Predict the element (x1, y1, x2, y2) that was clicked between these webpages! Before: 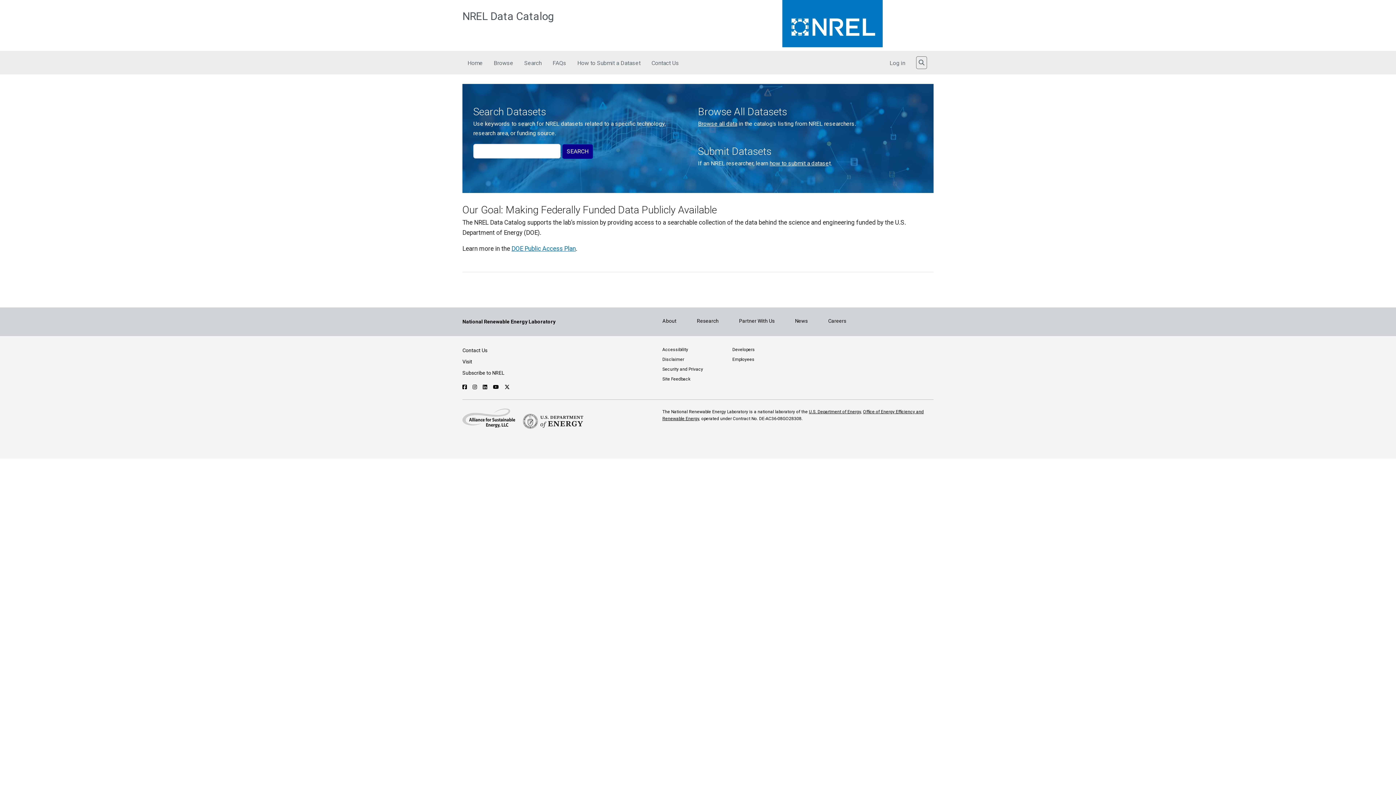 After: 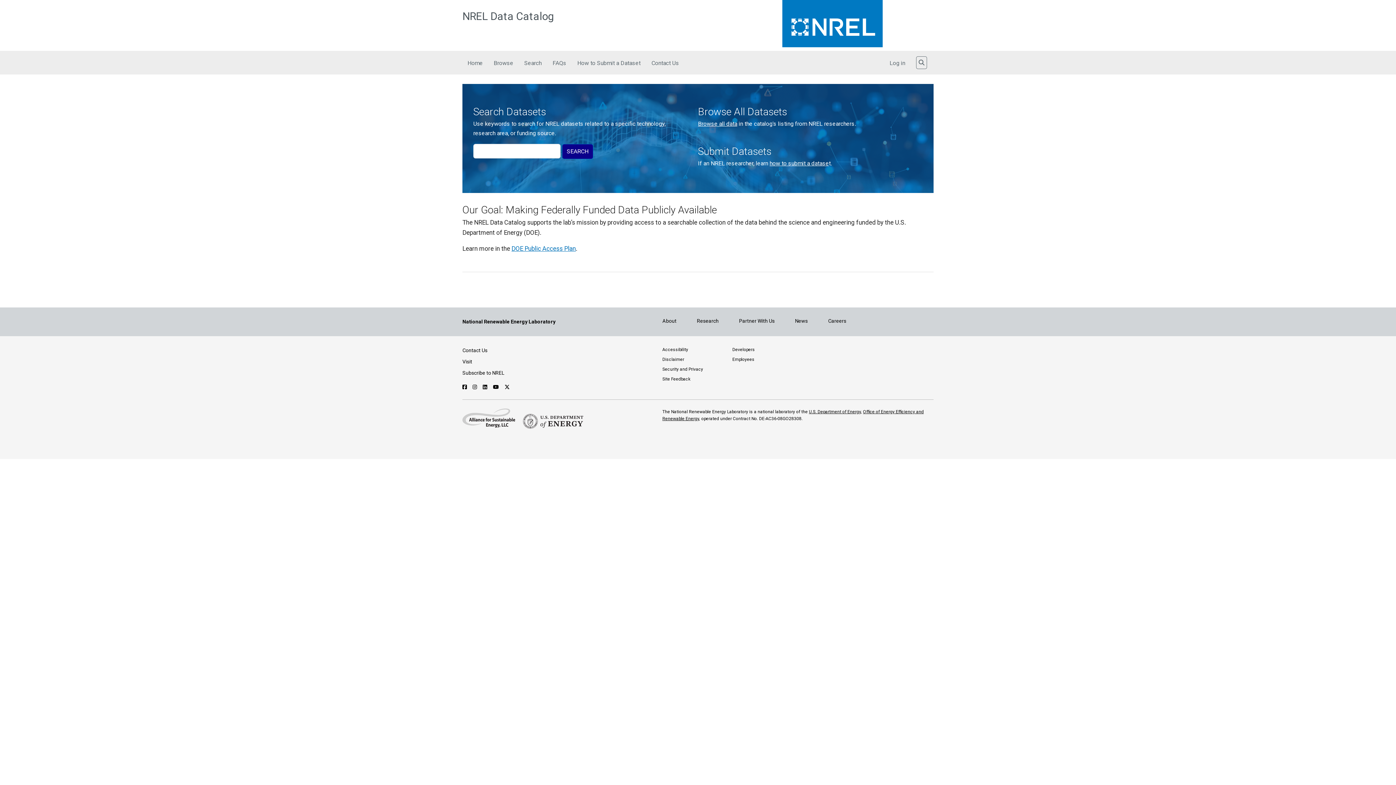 Action: bbox: (516, 417, 590, 423)